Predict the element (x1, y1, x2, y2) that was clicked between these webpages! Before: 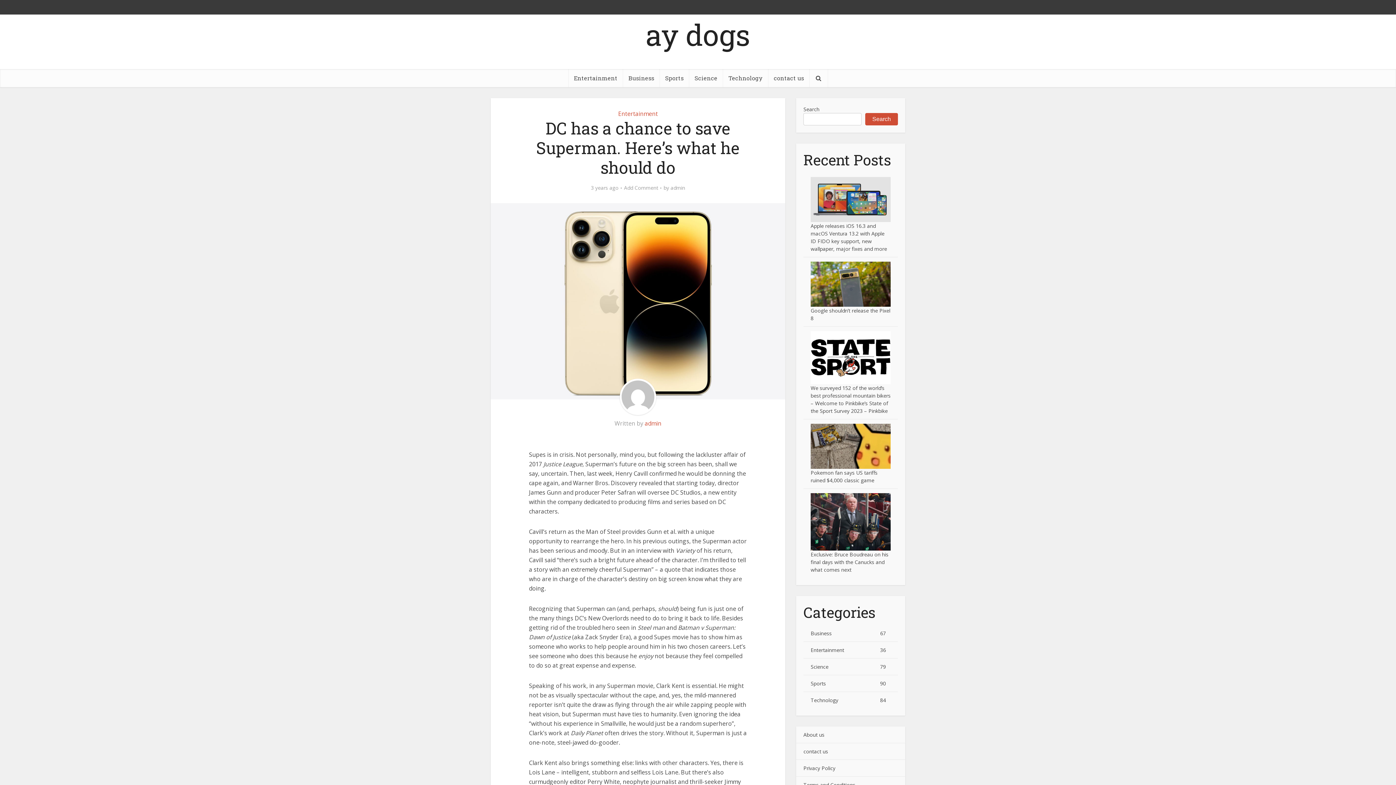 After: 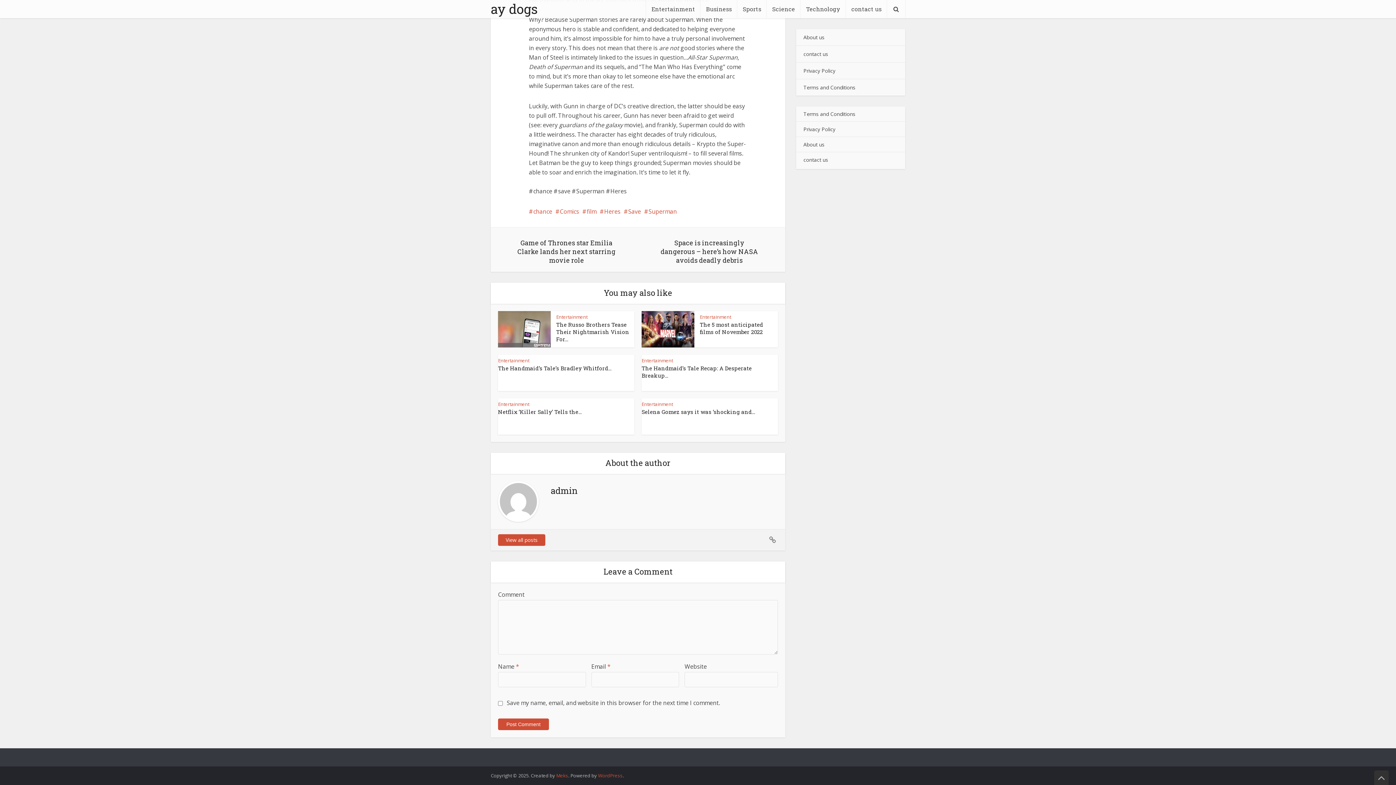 Action: label: Add Comment bbox: (624, 184, 658, 191)